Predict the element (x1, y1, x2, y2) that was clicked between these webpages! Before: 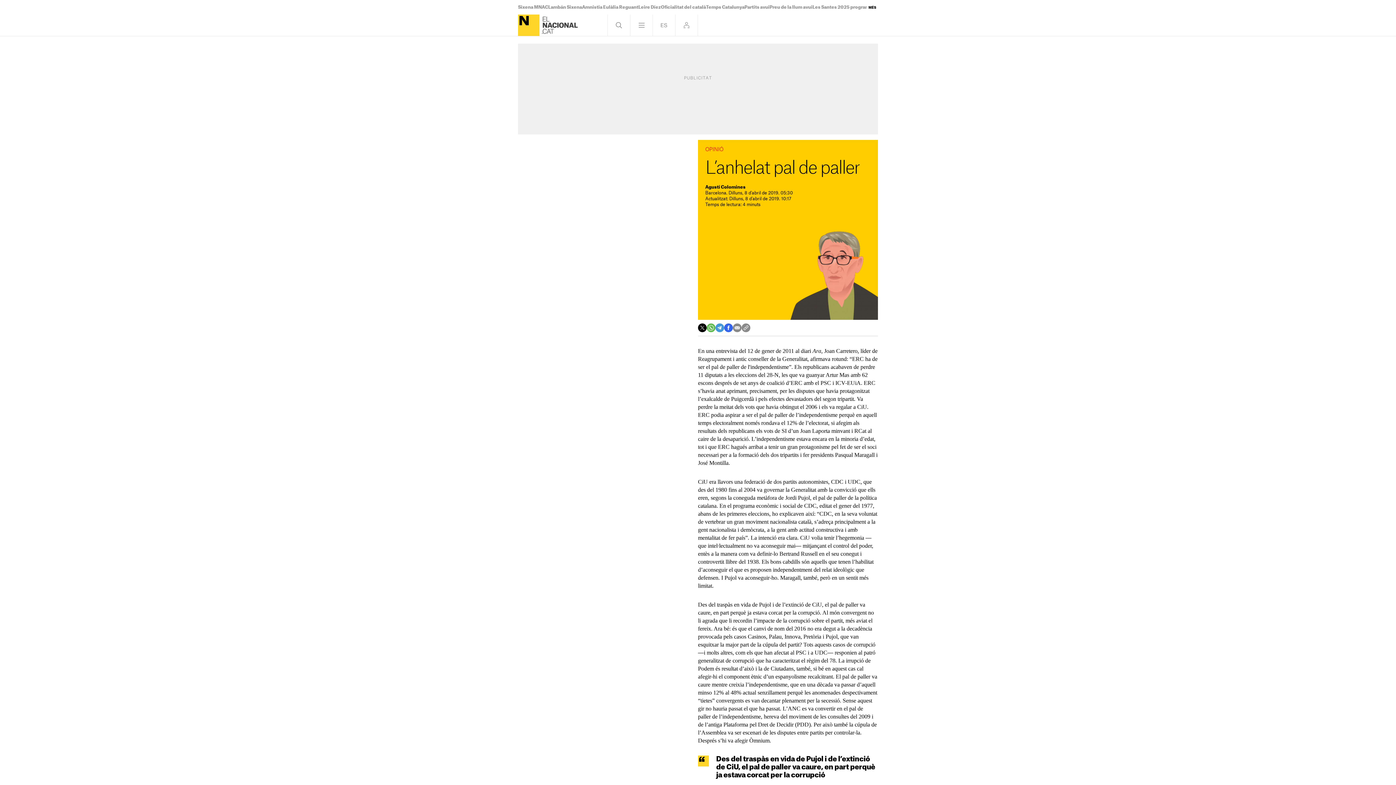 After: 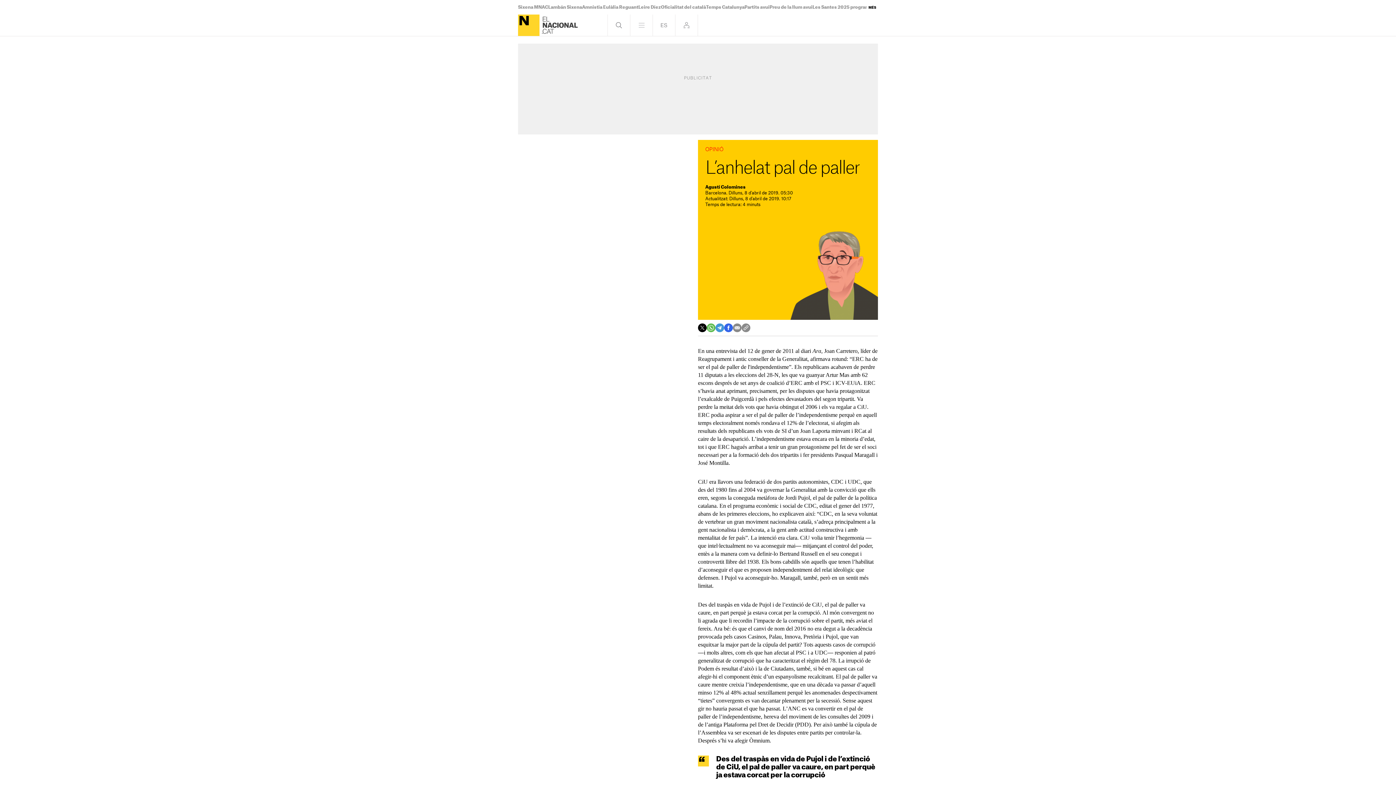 Action: bbox: (630, 14, 652, 36)